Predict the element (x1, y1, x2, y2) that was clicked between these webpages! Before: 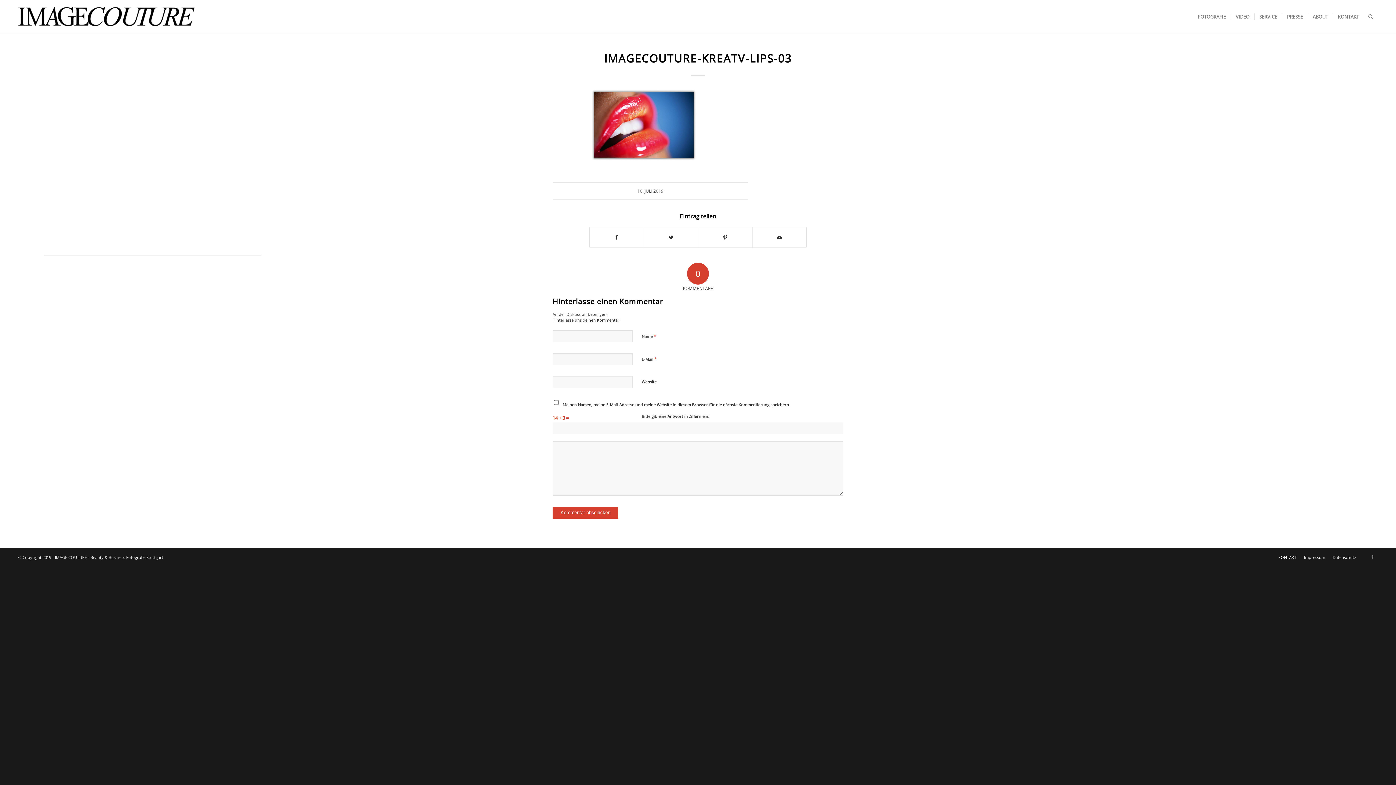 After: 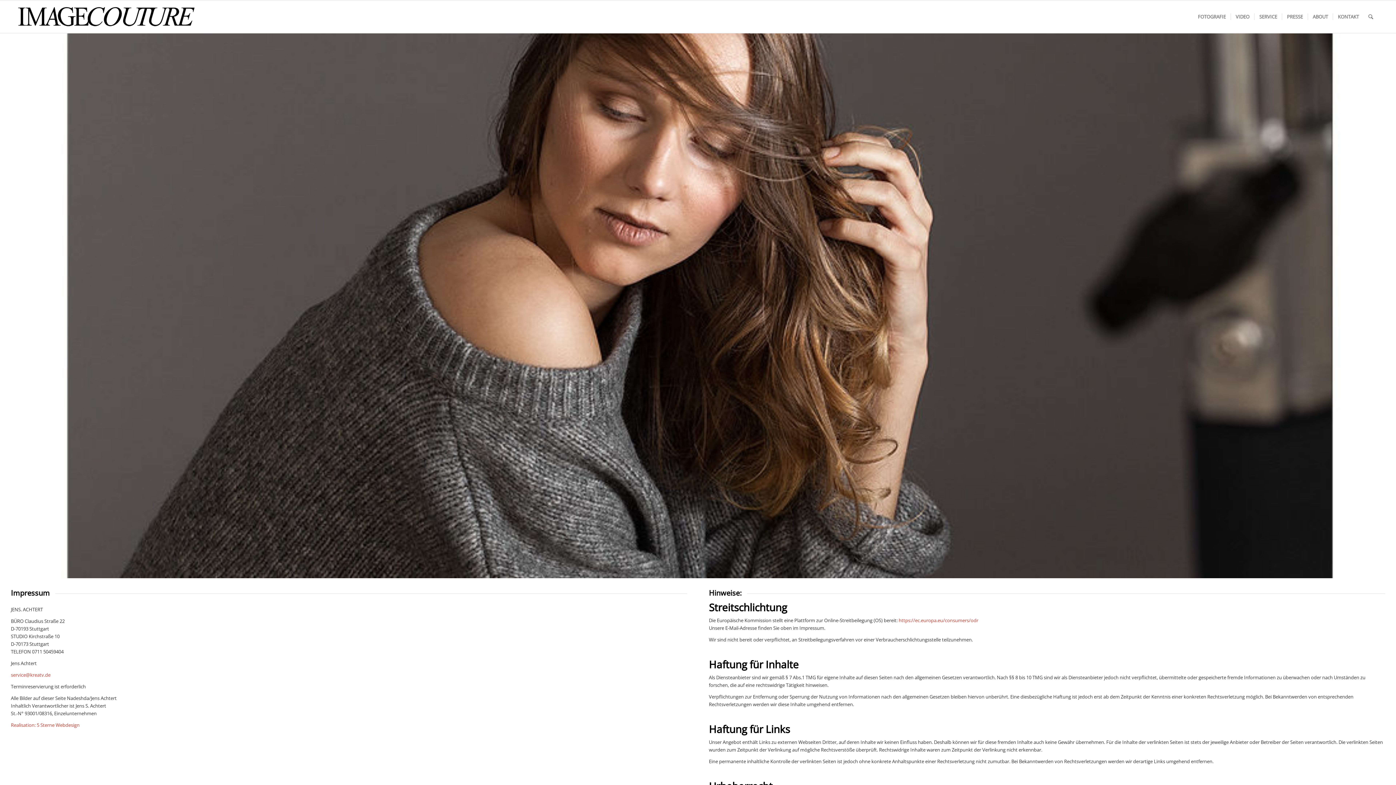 Action: bbox: (1304, 554, 1325, 560) label: Impressum